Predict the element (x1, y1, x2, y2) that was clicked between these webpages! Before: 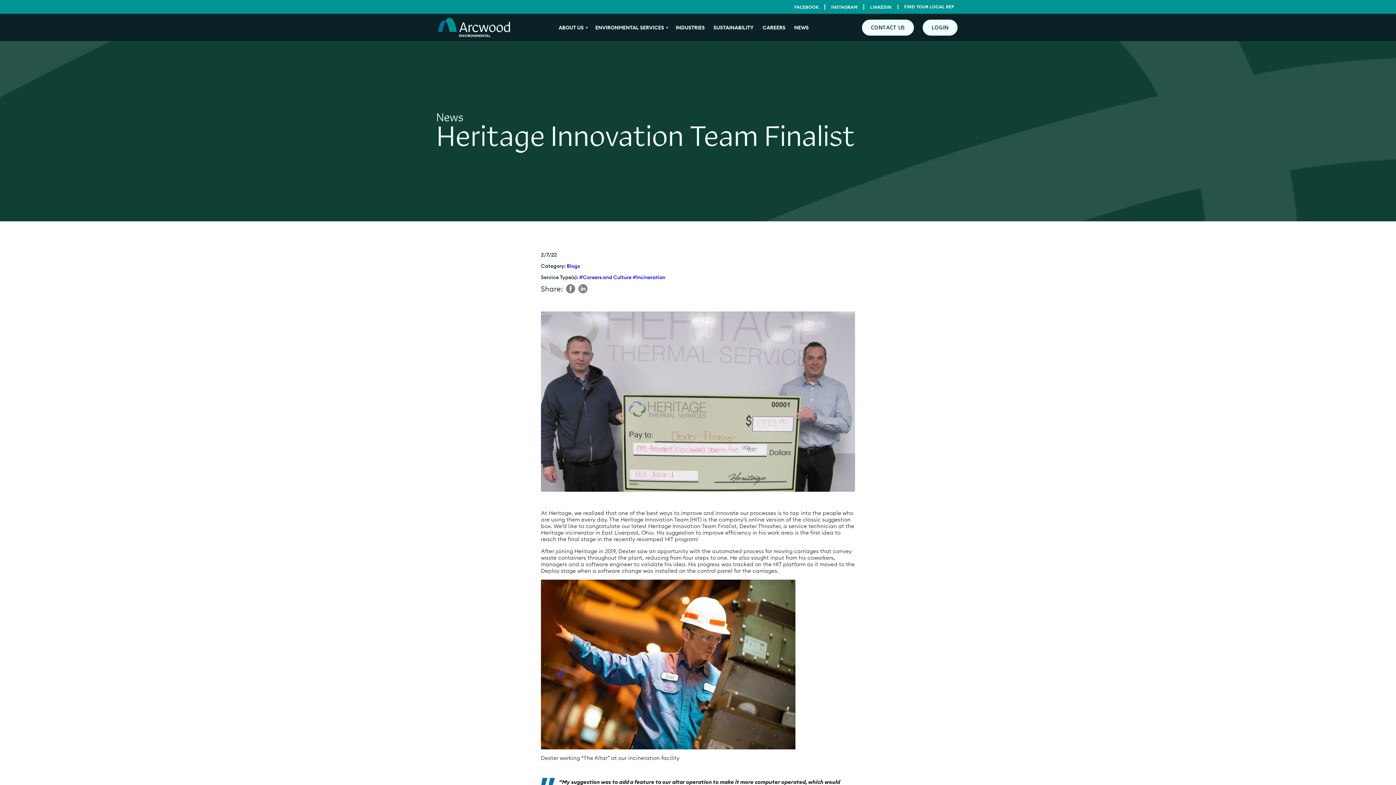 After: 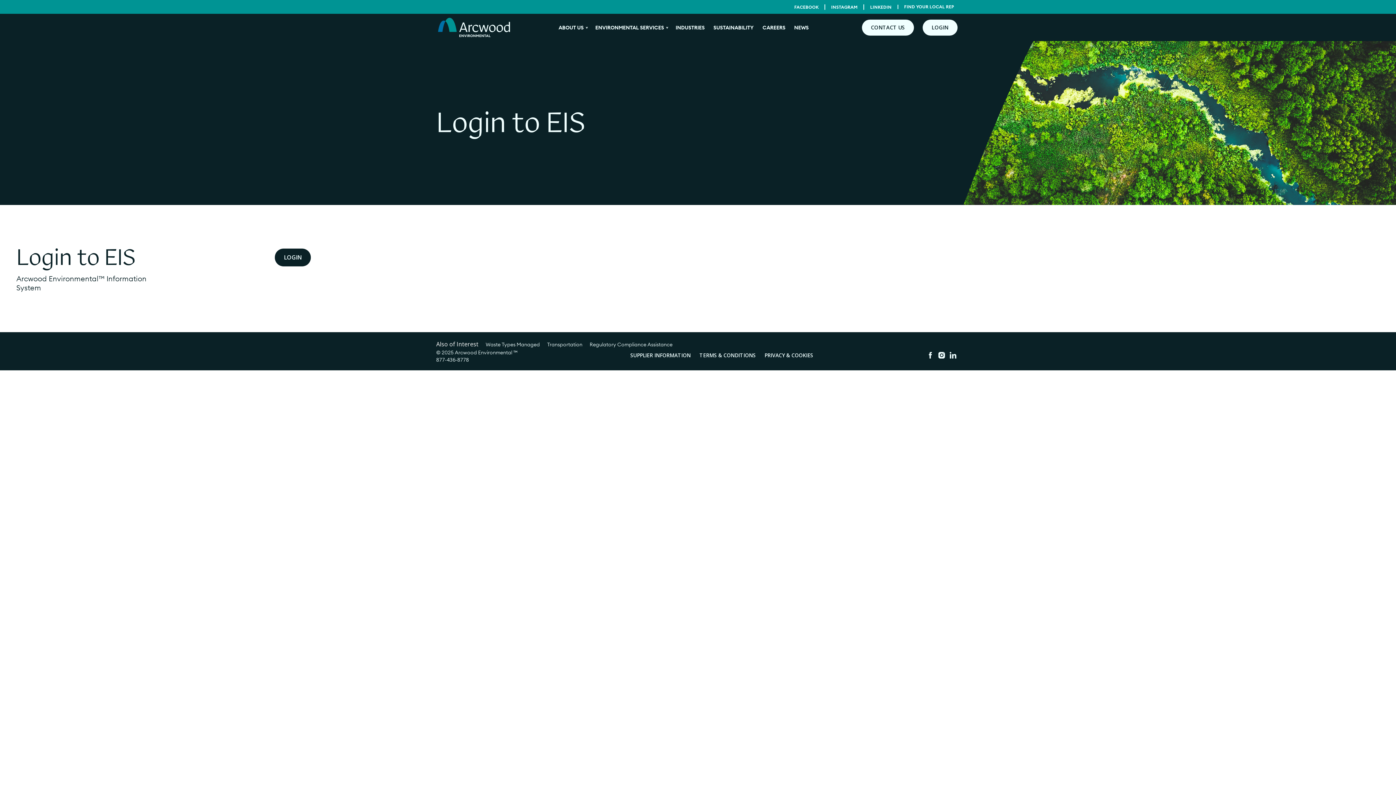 Action: label: LOGIN bbox: (922, 19, 957, 35)